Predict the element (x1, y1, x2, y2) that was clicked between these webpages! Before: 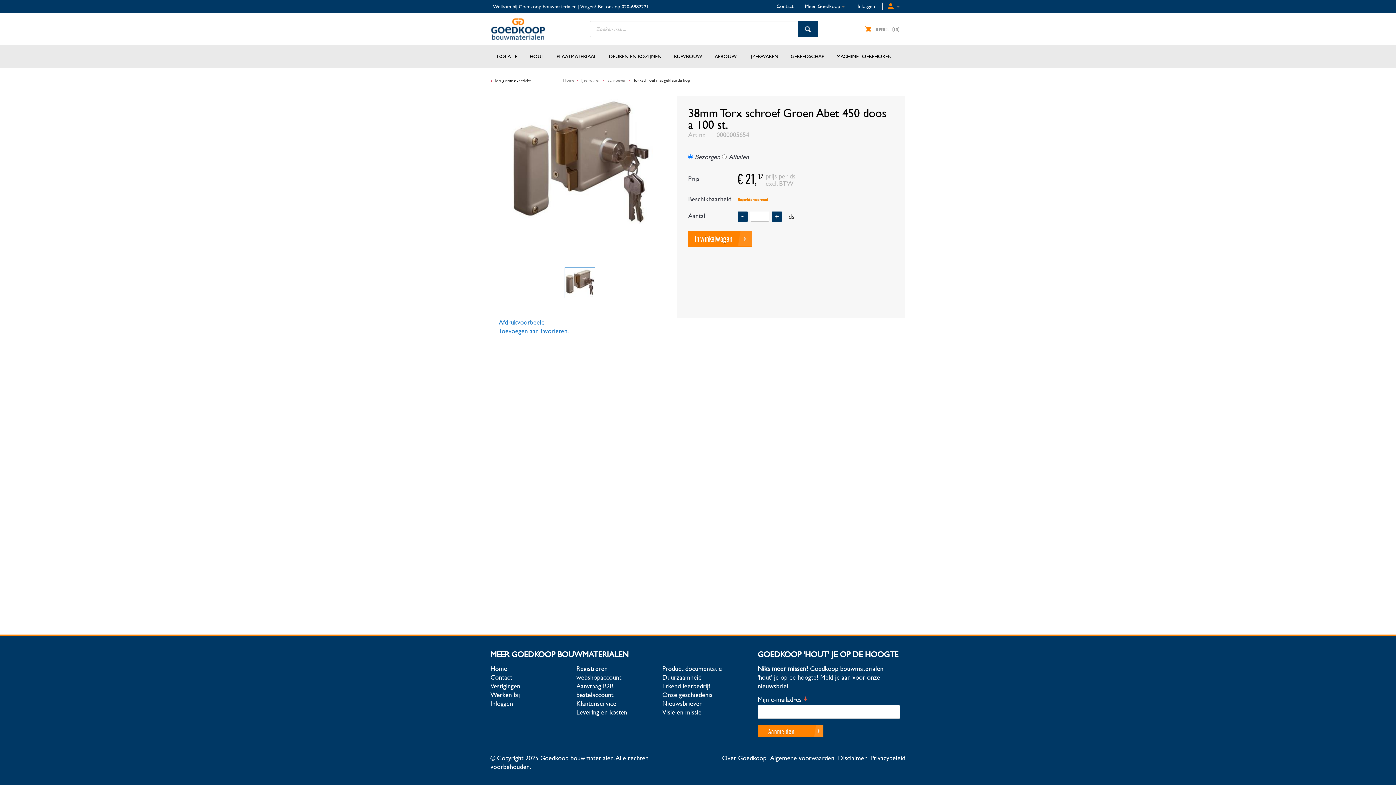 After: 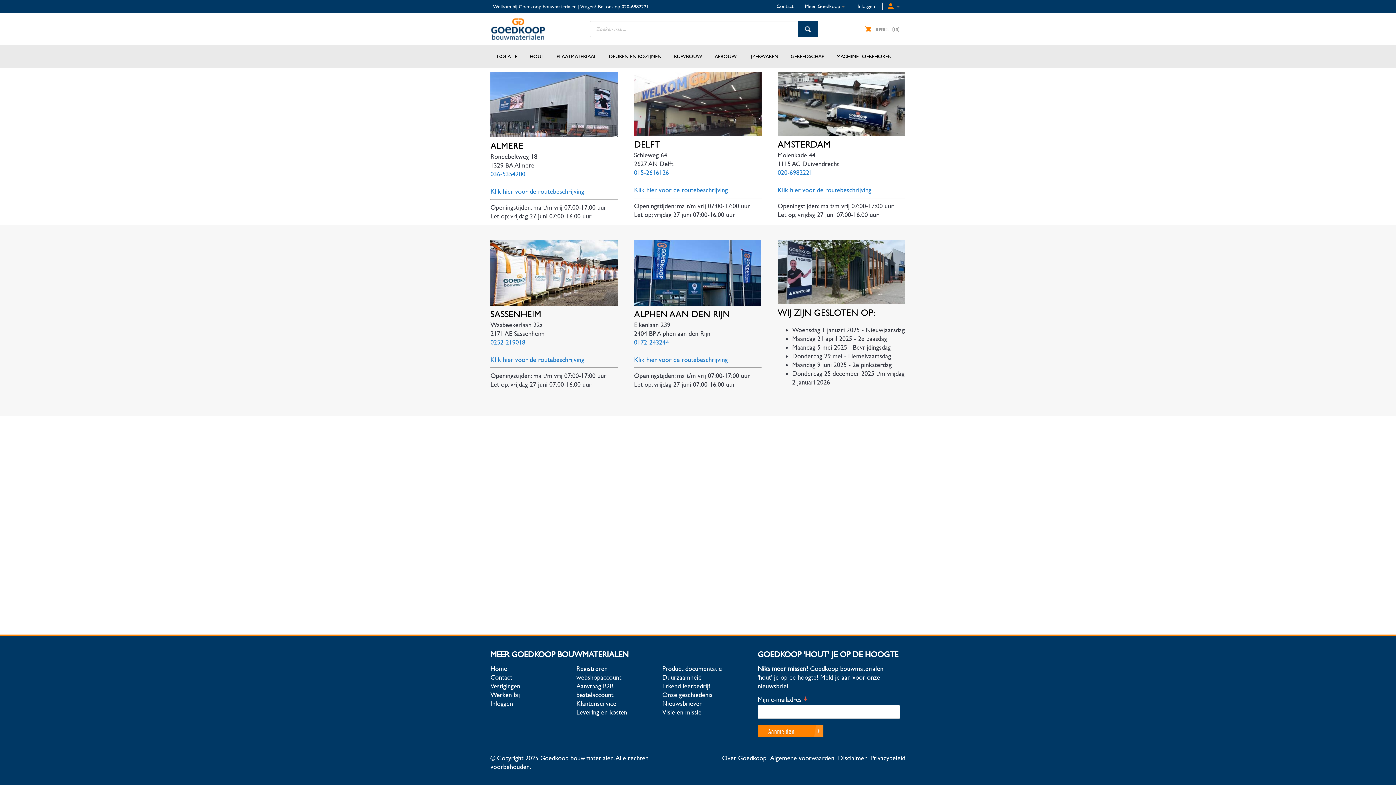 Action: label: Vestigingen bbox: (490, 682, 520, 690)